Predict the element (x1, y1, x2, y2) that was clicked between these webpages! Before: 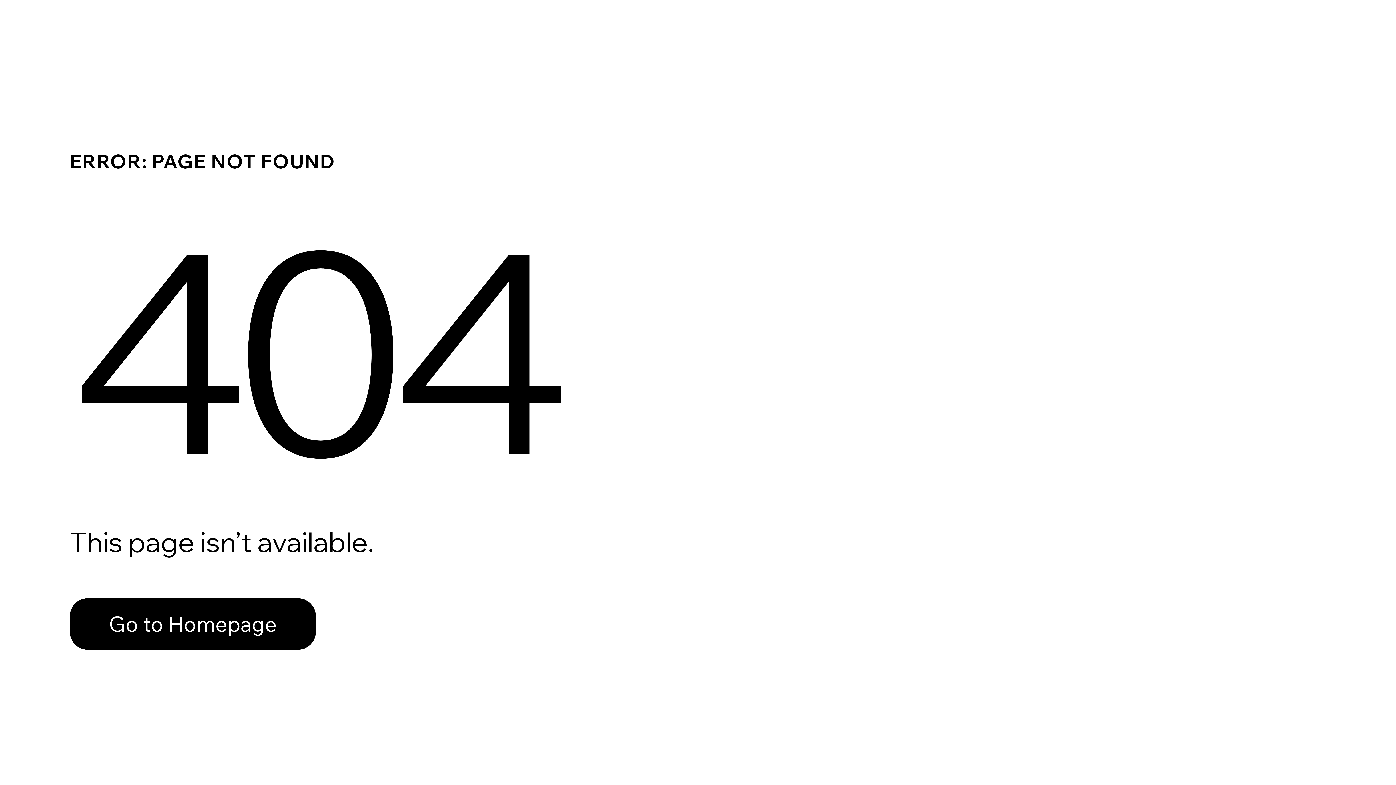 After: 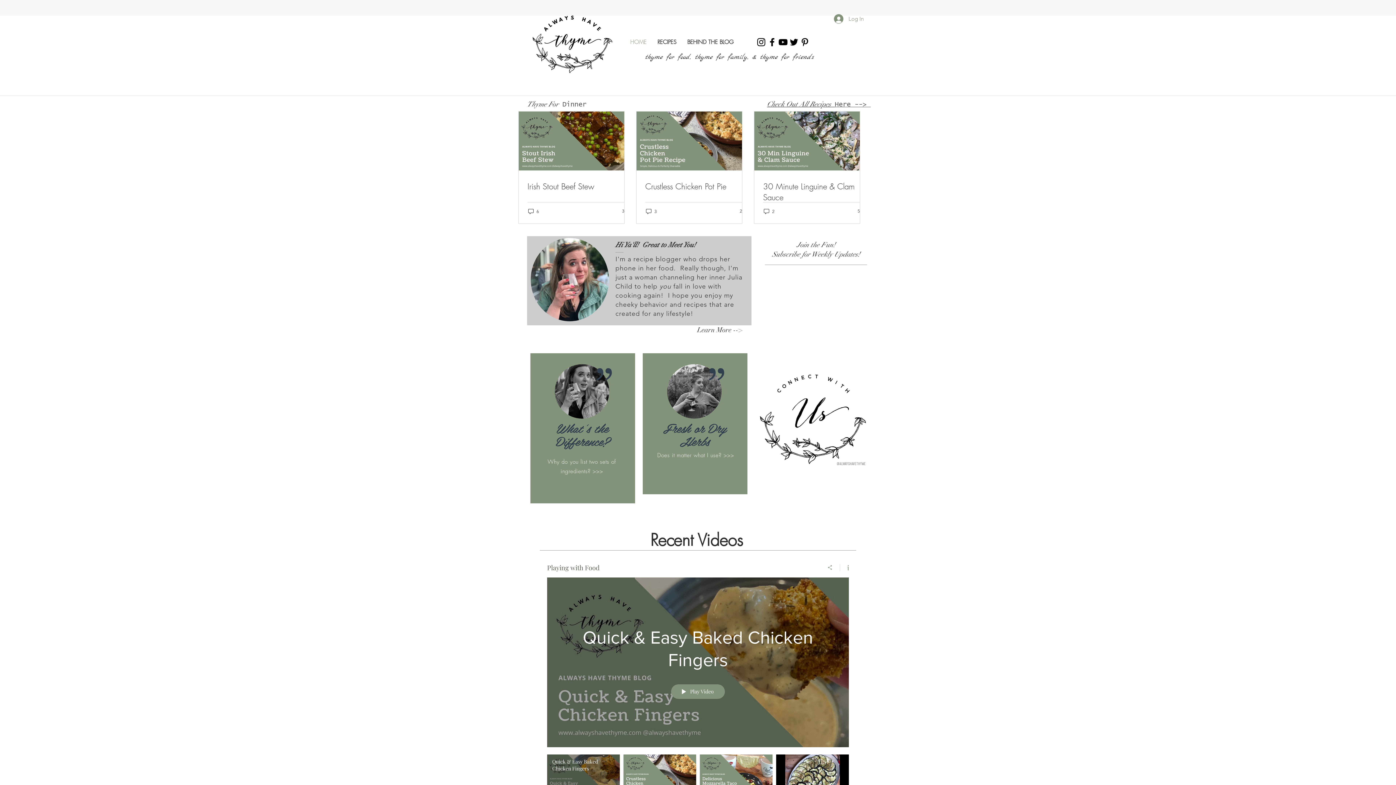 Action: bbox: (69, 582, 768, 659) label: Go to Homepage